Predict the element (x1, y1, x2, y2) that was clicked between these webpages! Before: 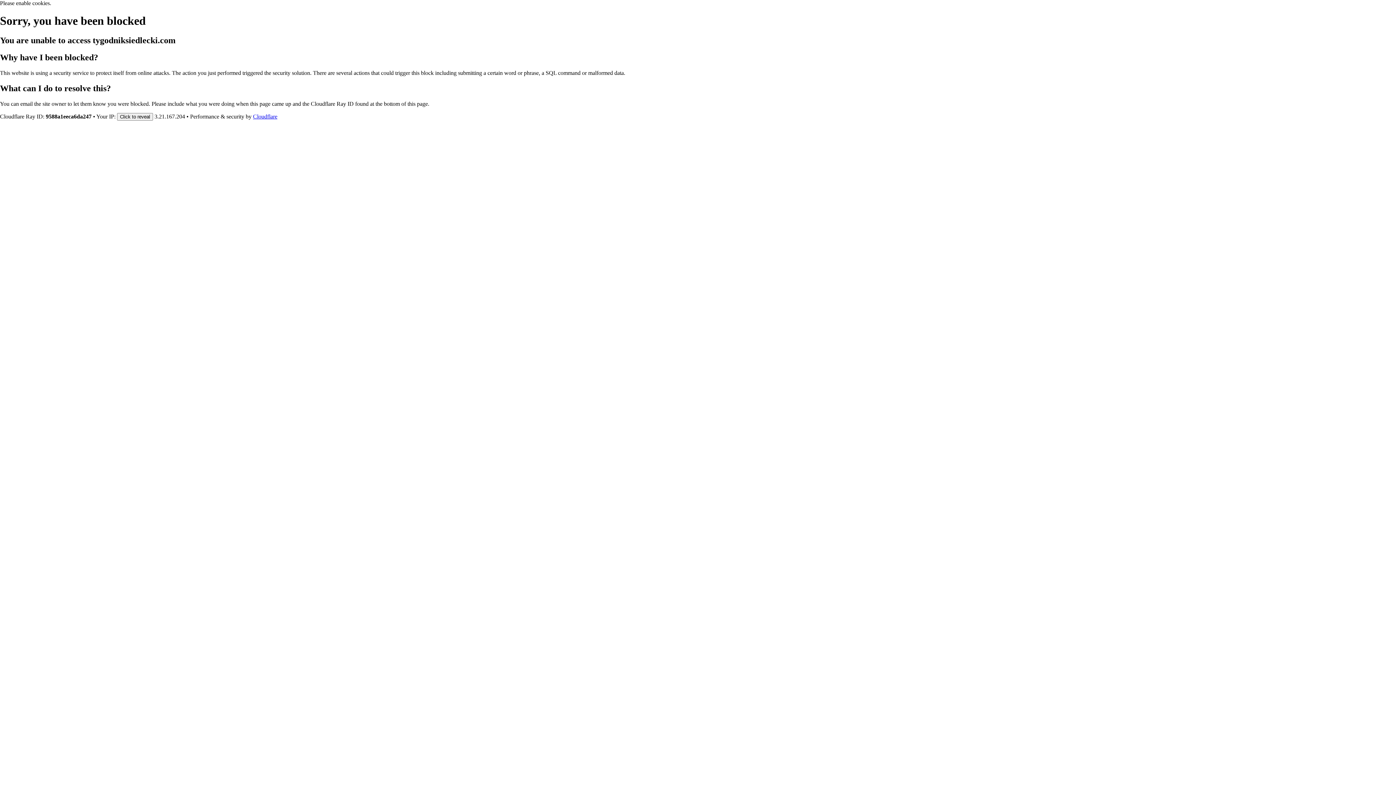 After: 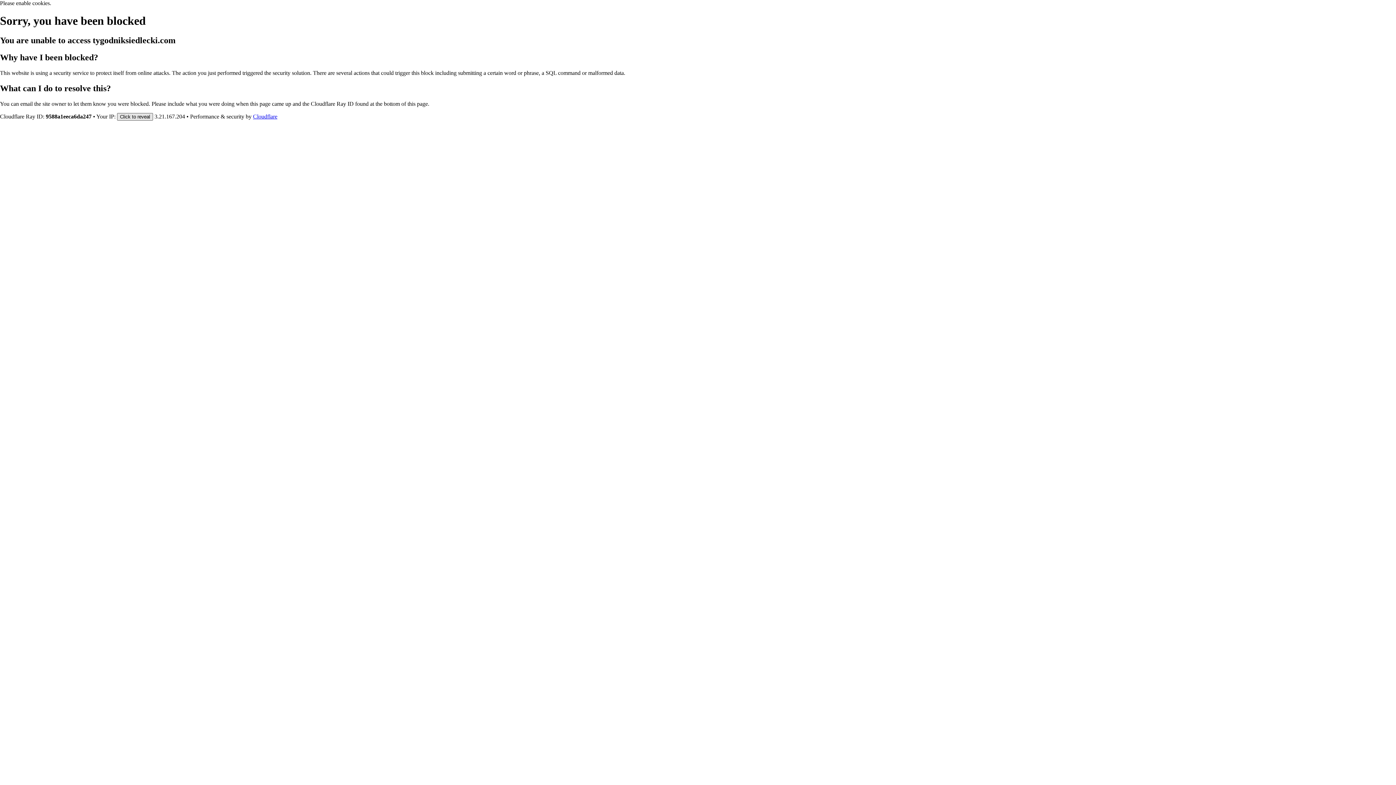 Action: bbox: (117, 112, 153, 120) label: Click to reveal